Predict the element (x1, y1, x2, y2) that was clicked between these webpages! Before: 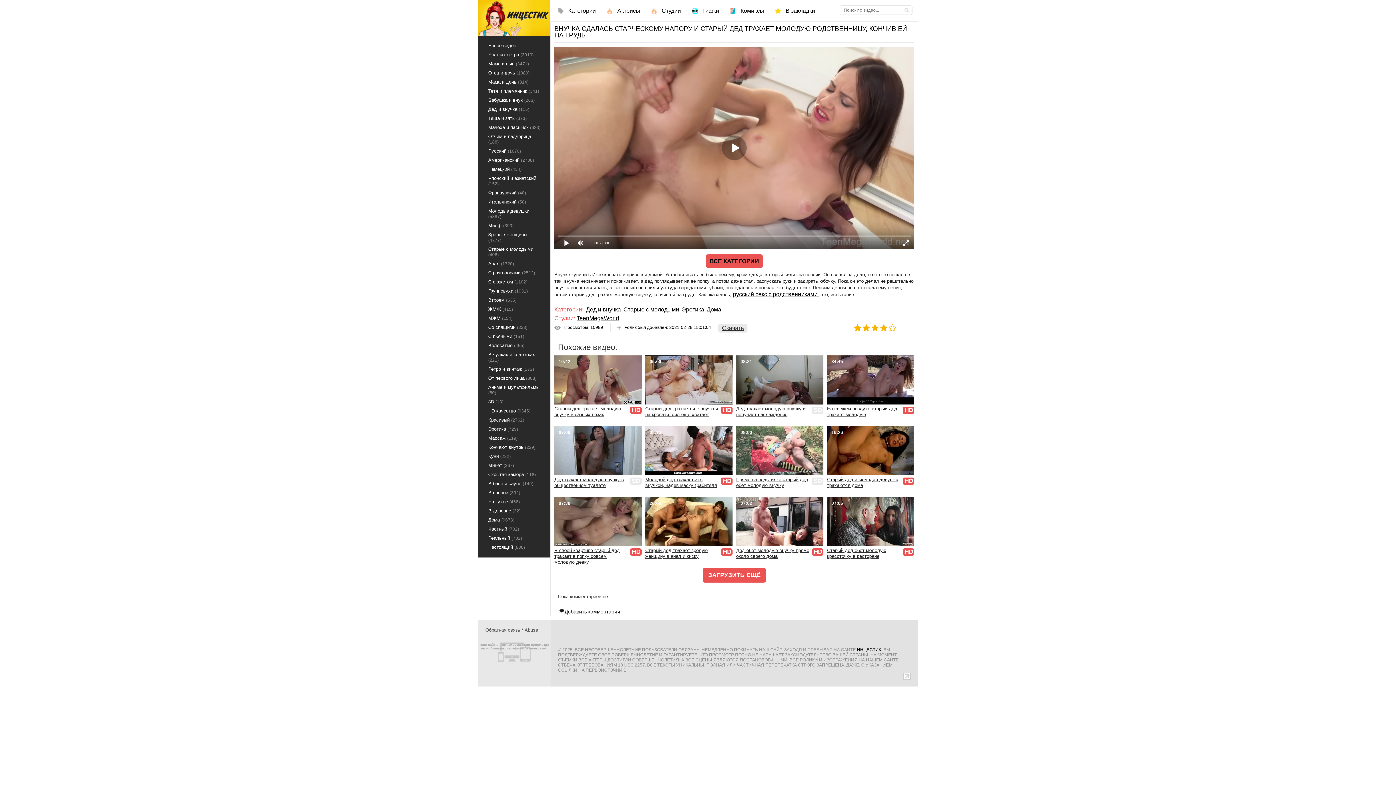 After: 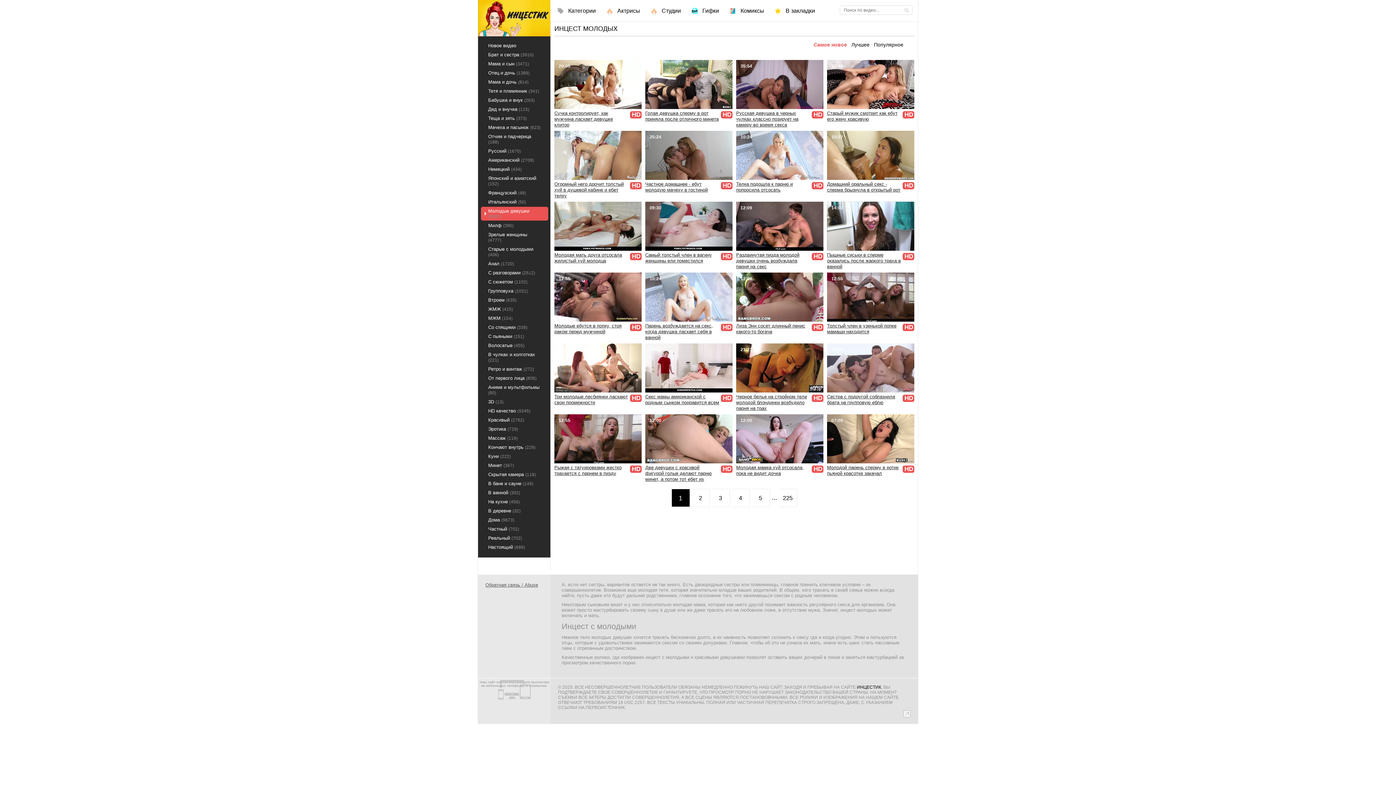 Action: label: Молодые девушки (5387) bbox: (481, 206, 548, 220)